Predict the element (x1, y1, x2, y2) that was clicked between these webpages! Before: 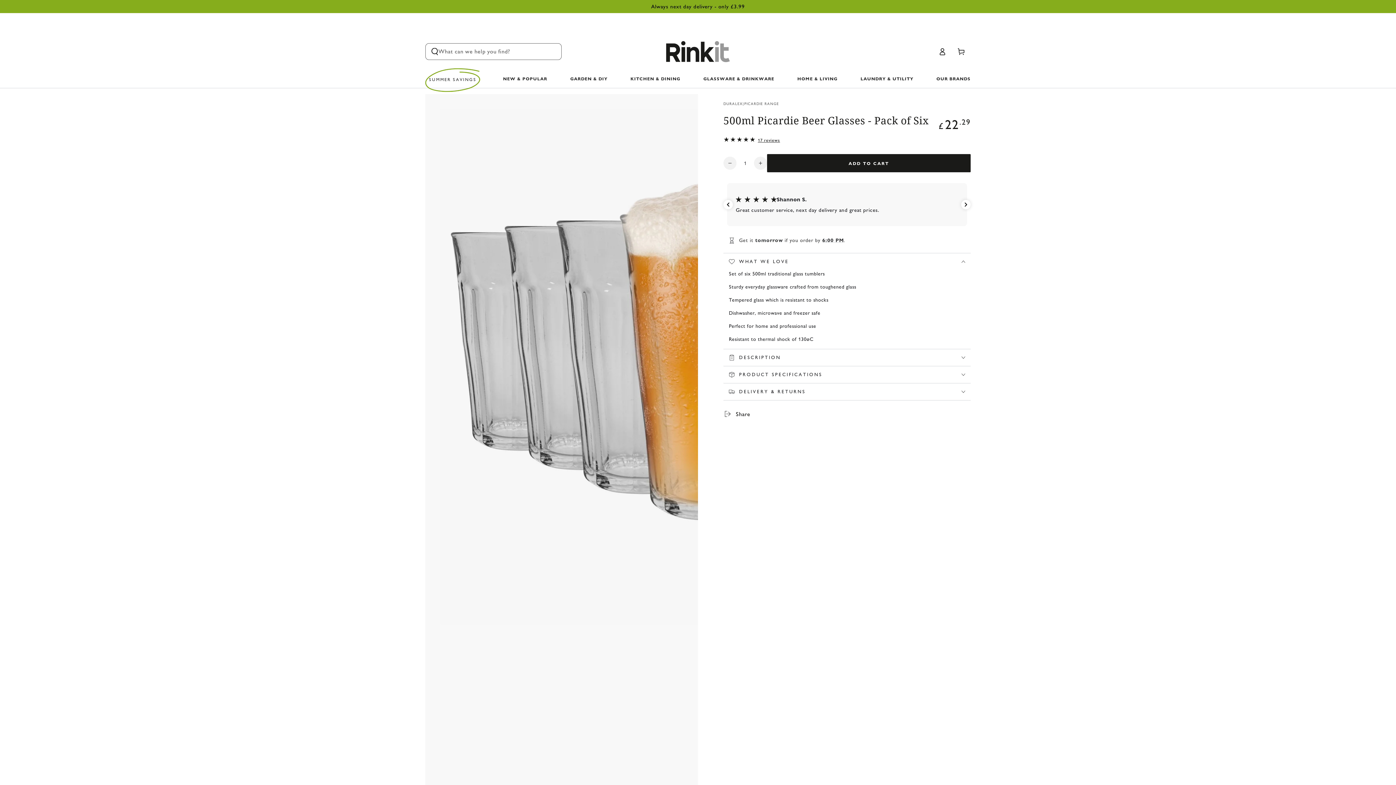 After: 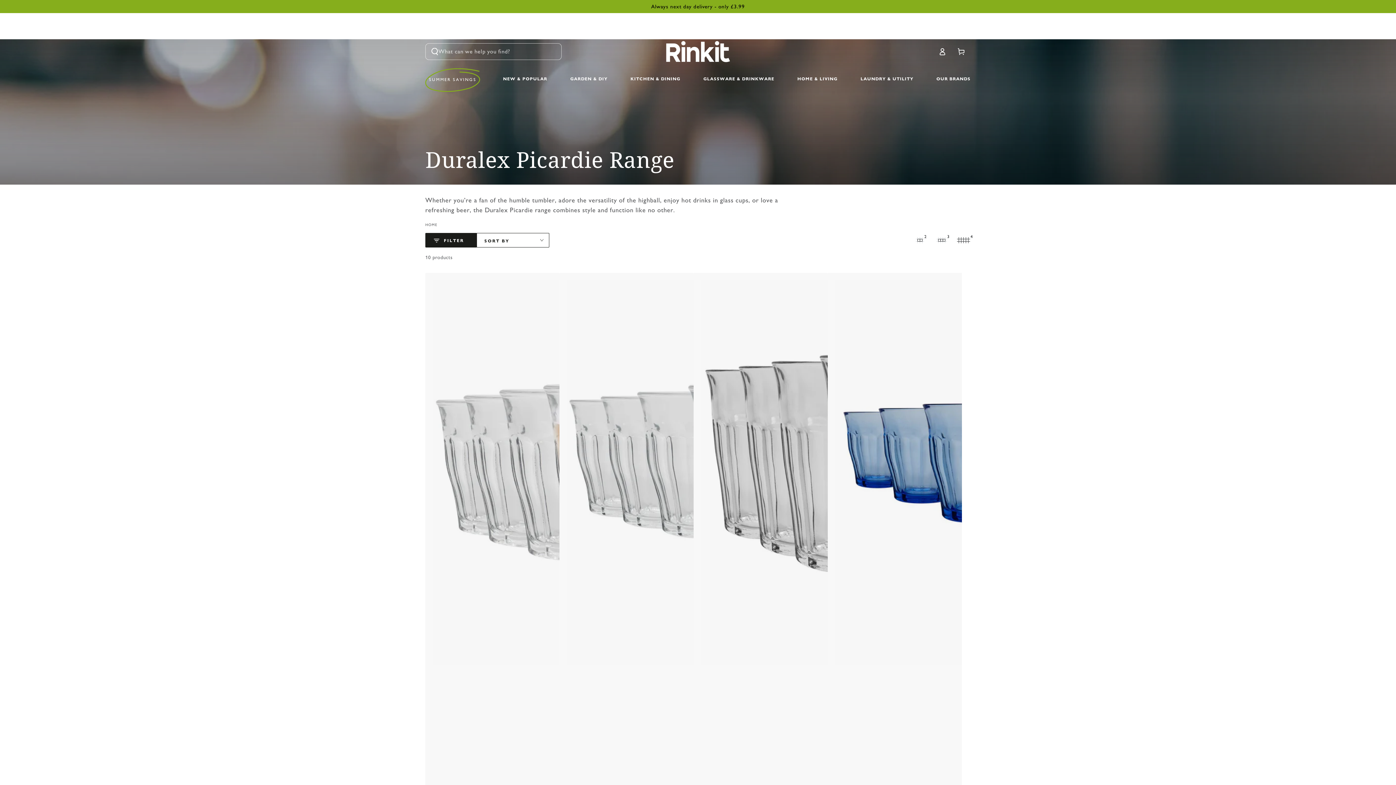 Action: bbox: (744, 101, 779, 106) label: PICARDIE RANGE